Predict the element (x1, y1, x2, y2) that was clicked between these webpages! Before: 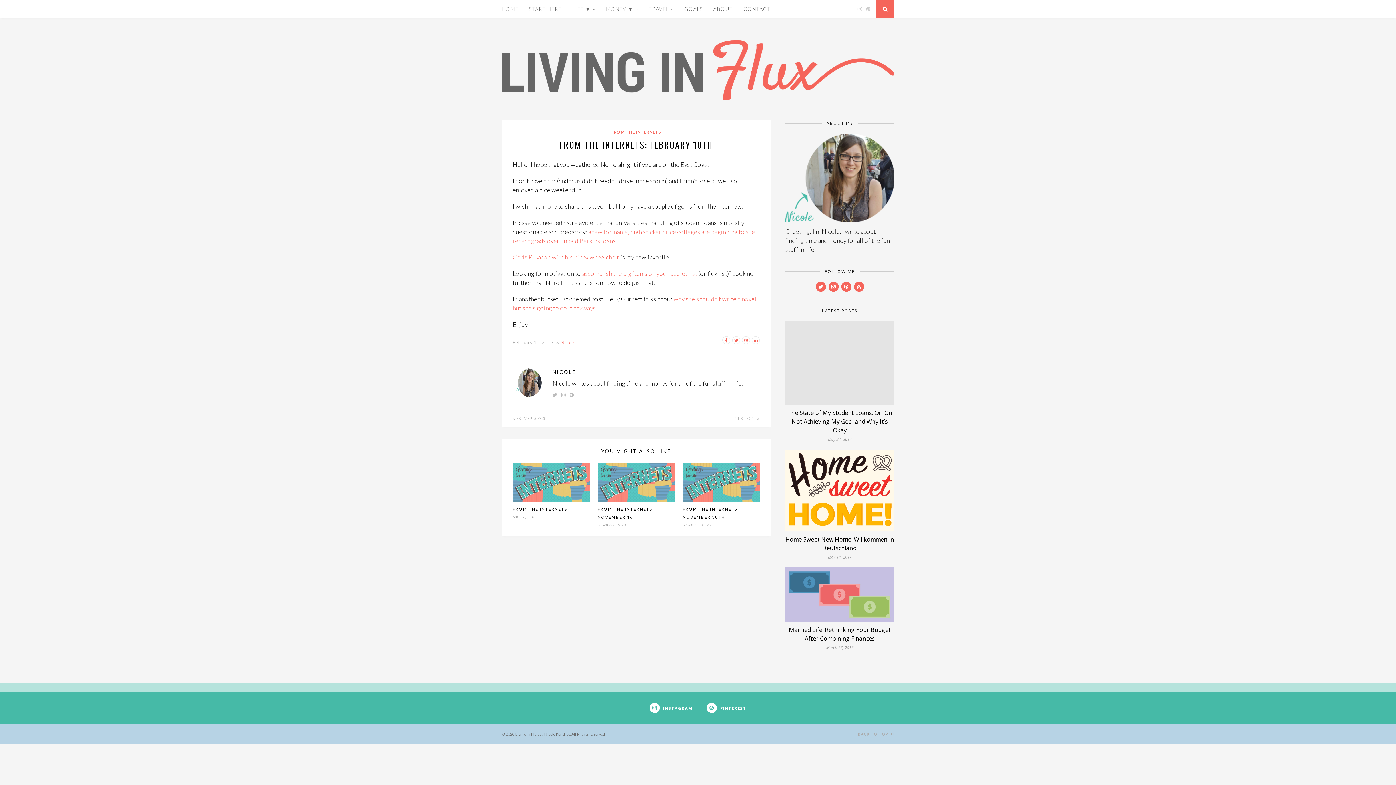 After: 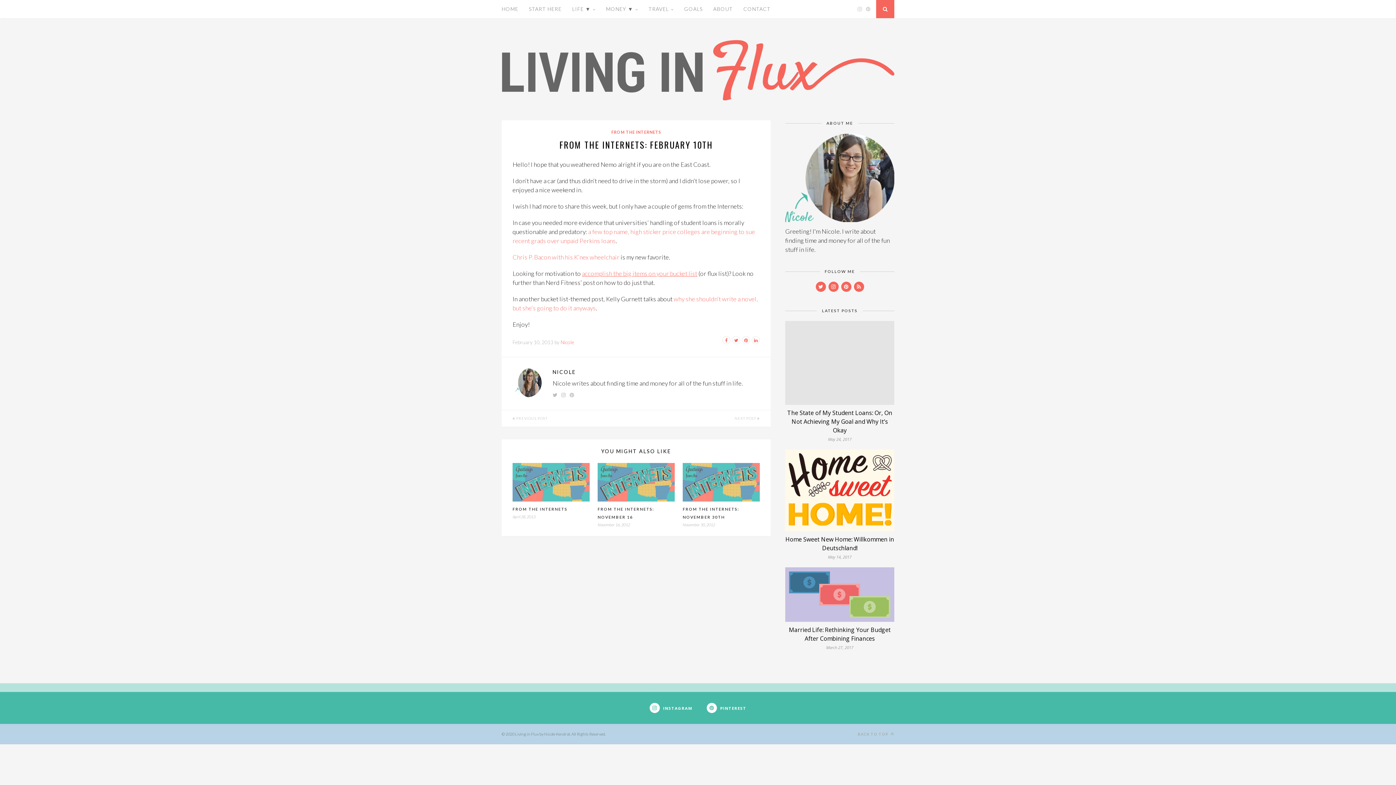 Action: label: accomplish the big items on your bucket list bbox: (582, 269, 697, 277)